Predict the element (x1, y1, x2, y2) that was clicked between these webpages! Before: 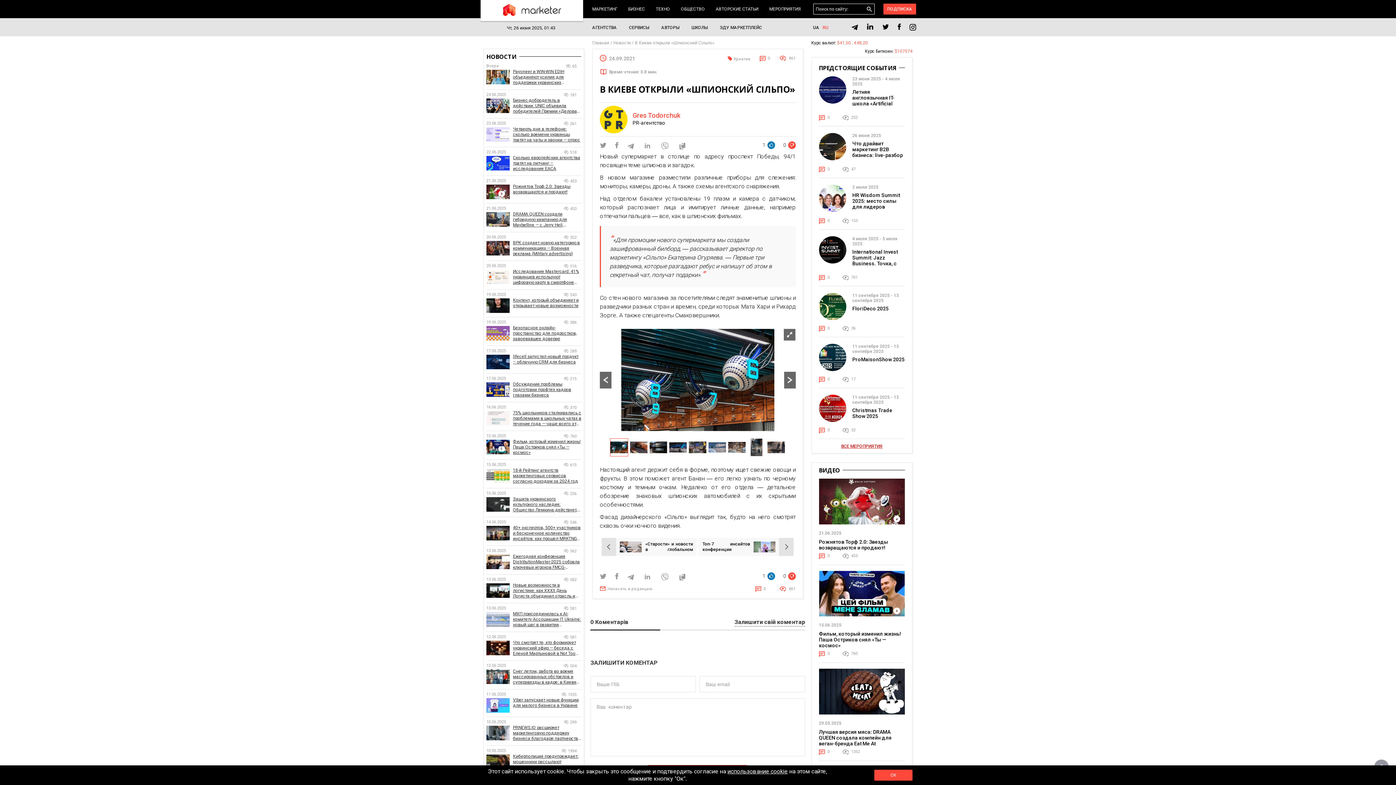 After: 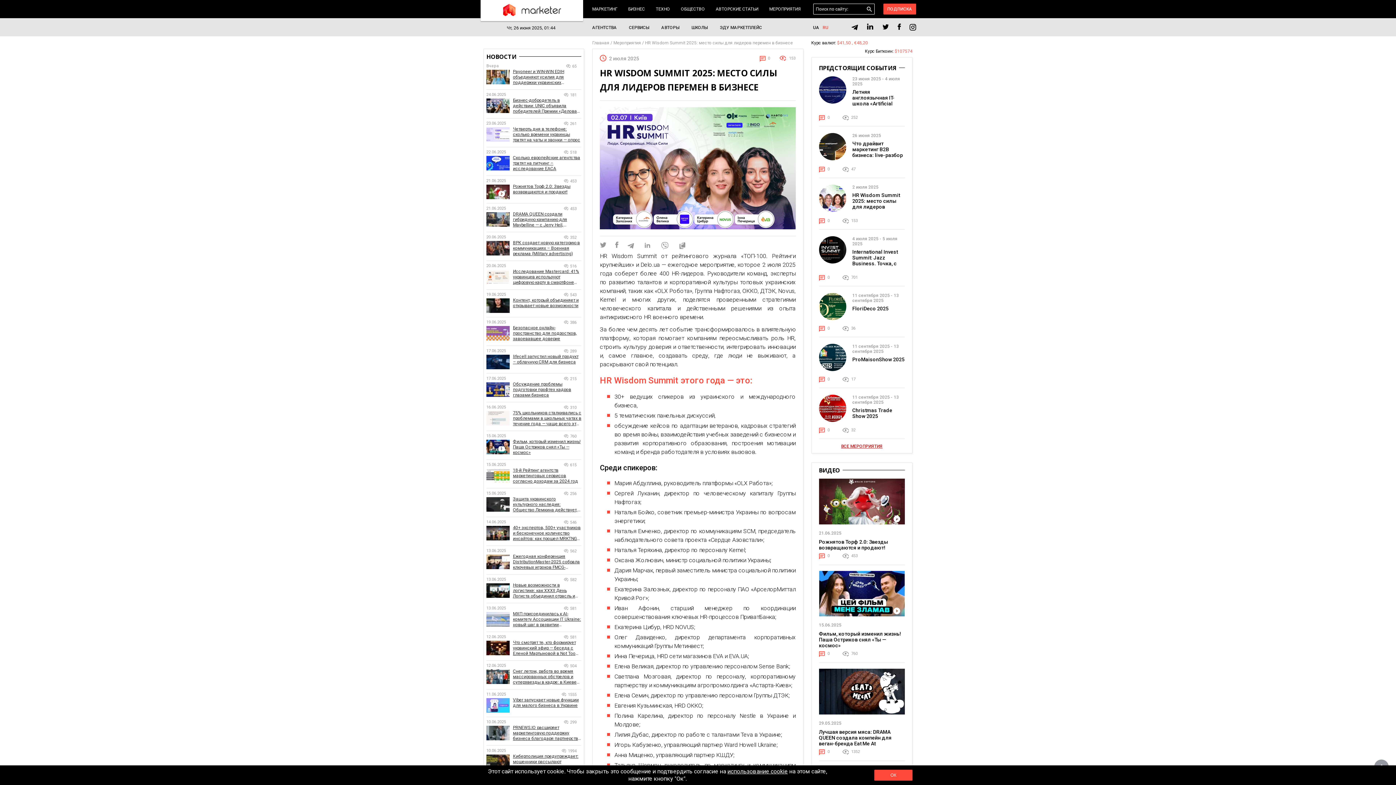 Action: bbox: (852, 192, 905, 215) label: HR Wisdom Summit 2025: место силы для лидеров перемен в бизнесе